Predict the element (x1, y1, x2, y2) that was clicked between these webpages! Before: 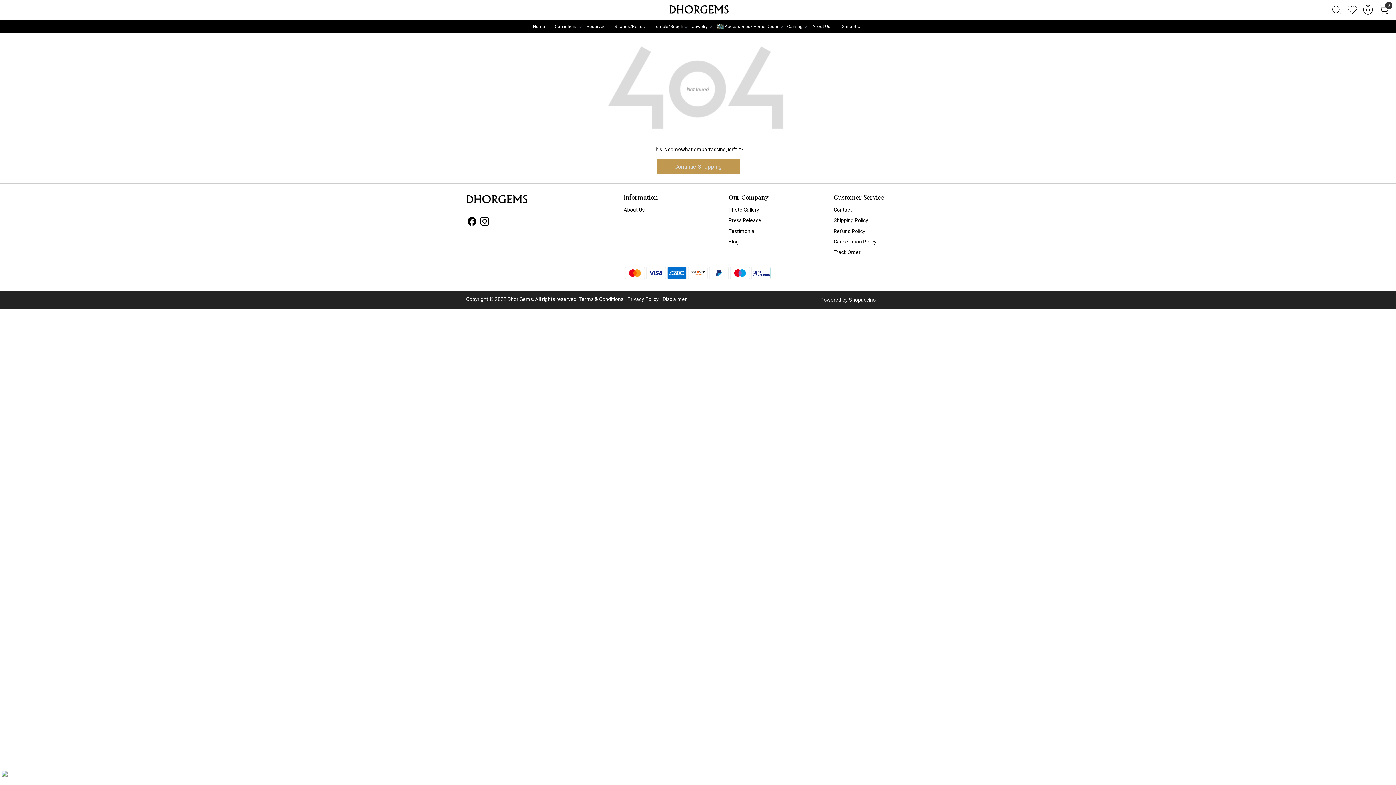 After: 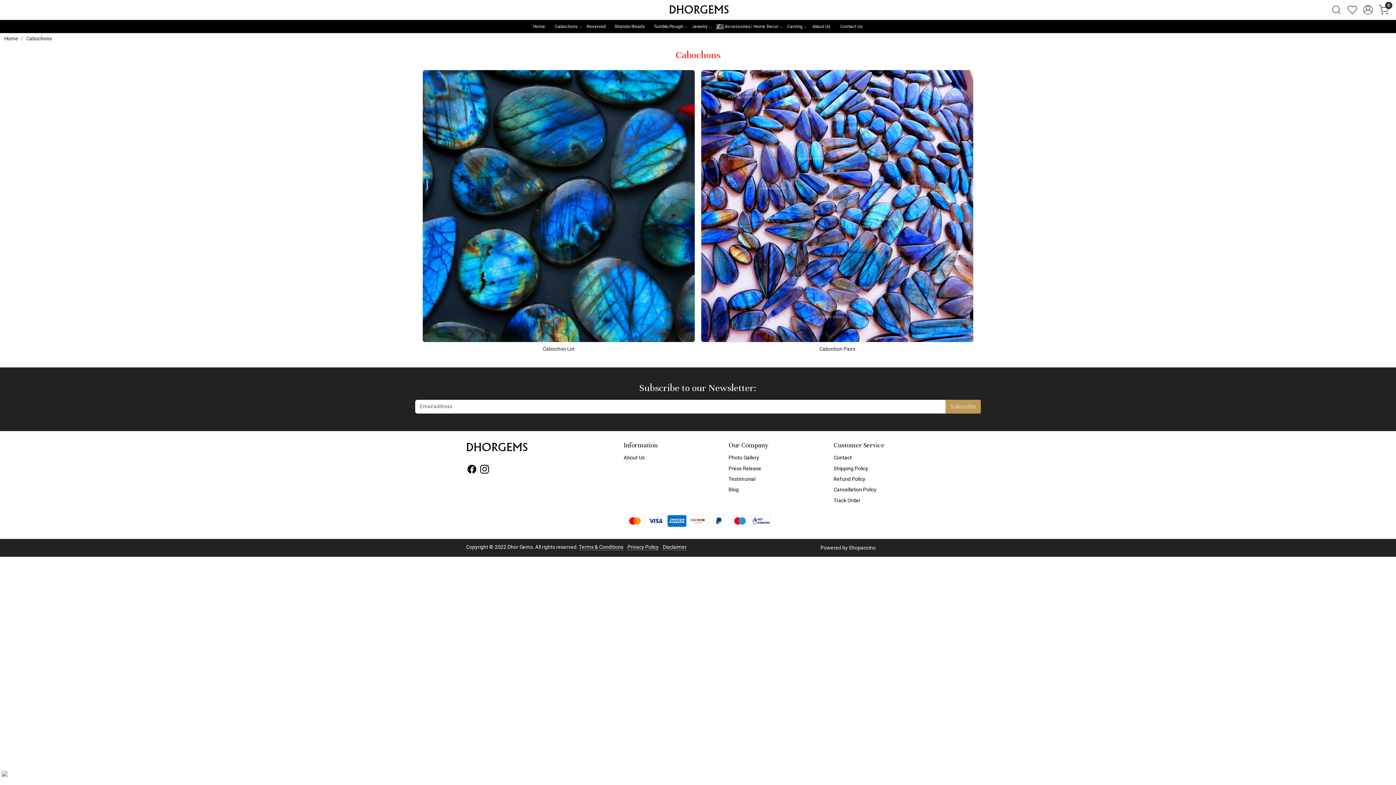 Action: label: Cabochons bbox: (550, 20, 582, 32)